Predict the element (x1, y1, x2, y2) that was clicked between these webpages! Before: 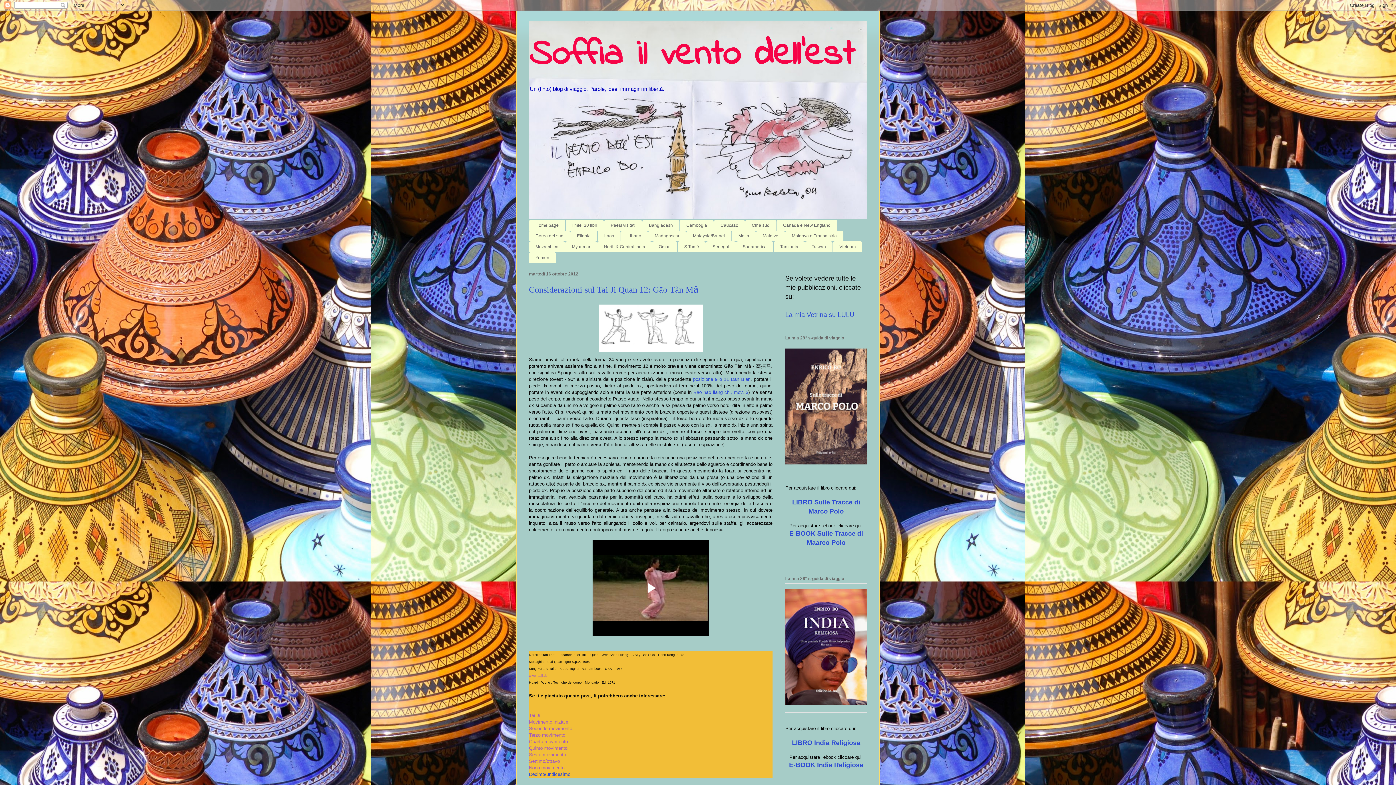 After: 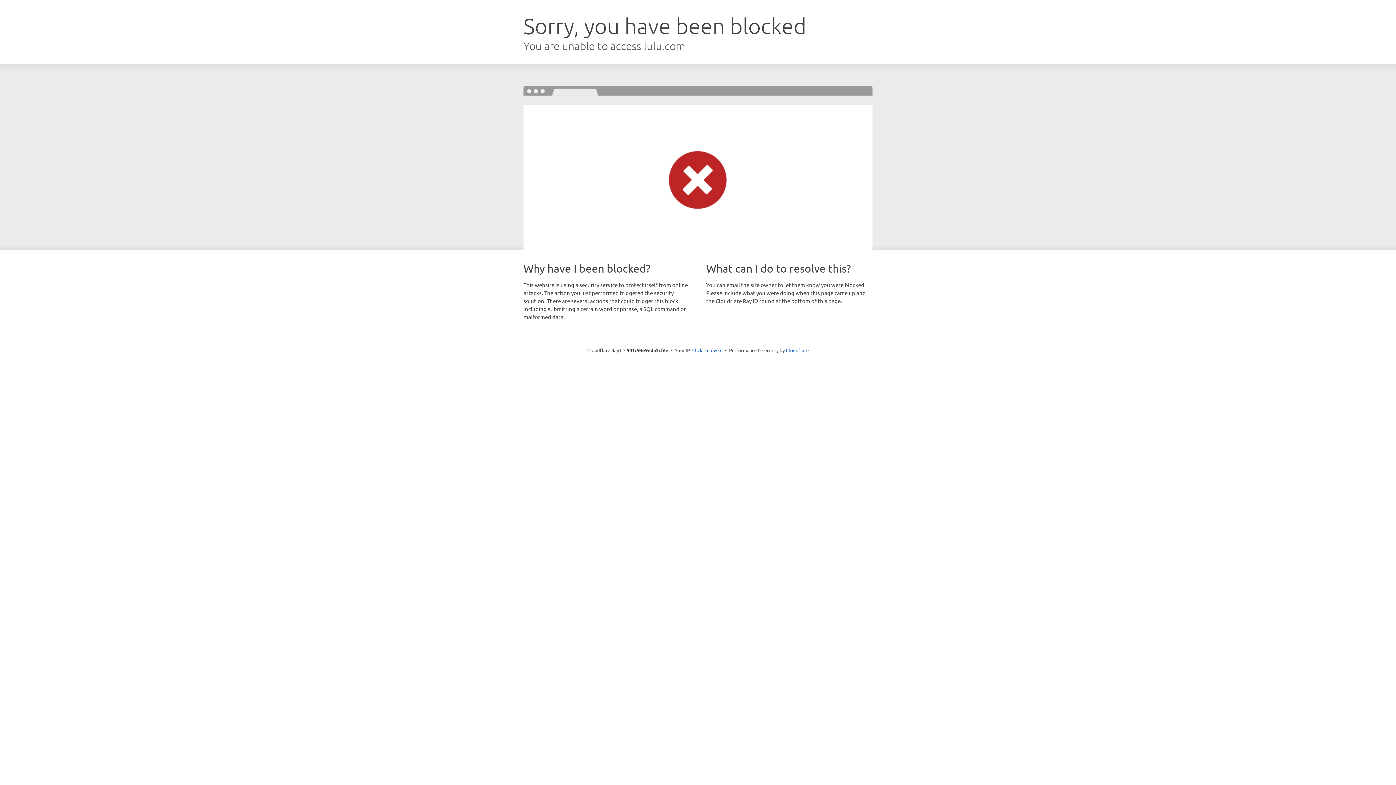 Action: bbox: (785, 701, 867, 706)